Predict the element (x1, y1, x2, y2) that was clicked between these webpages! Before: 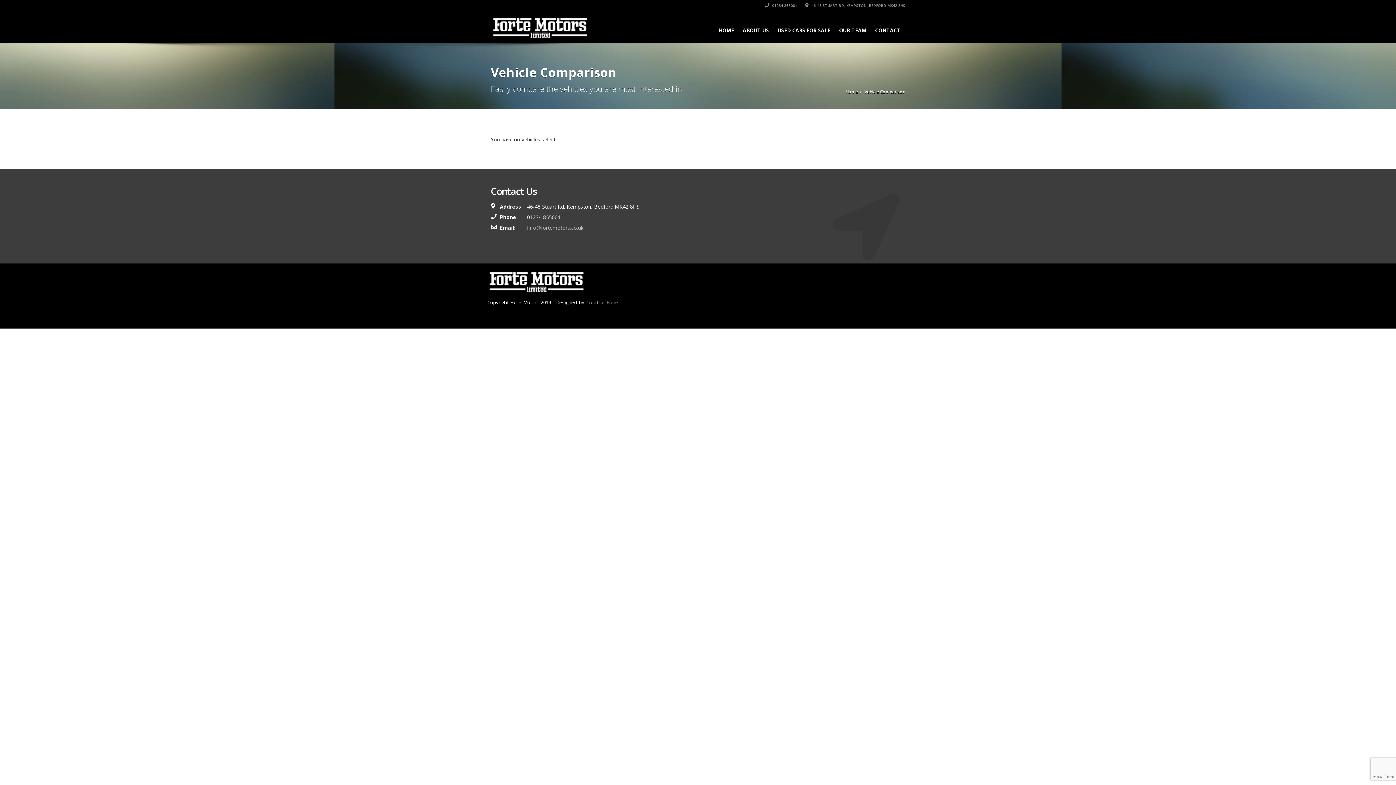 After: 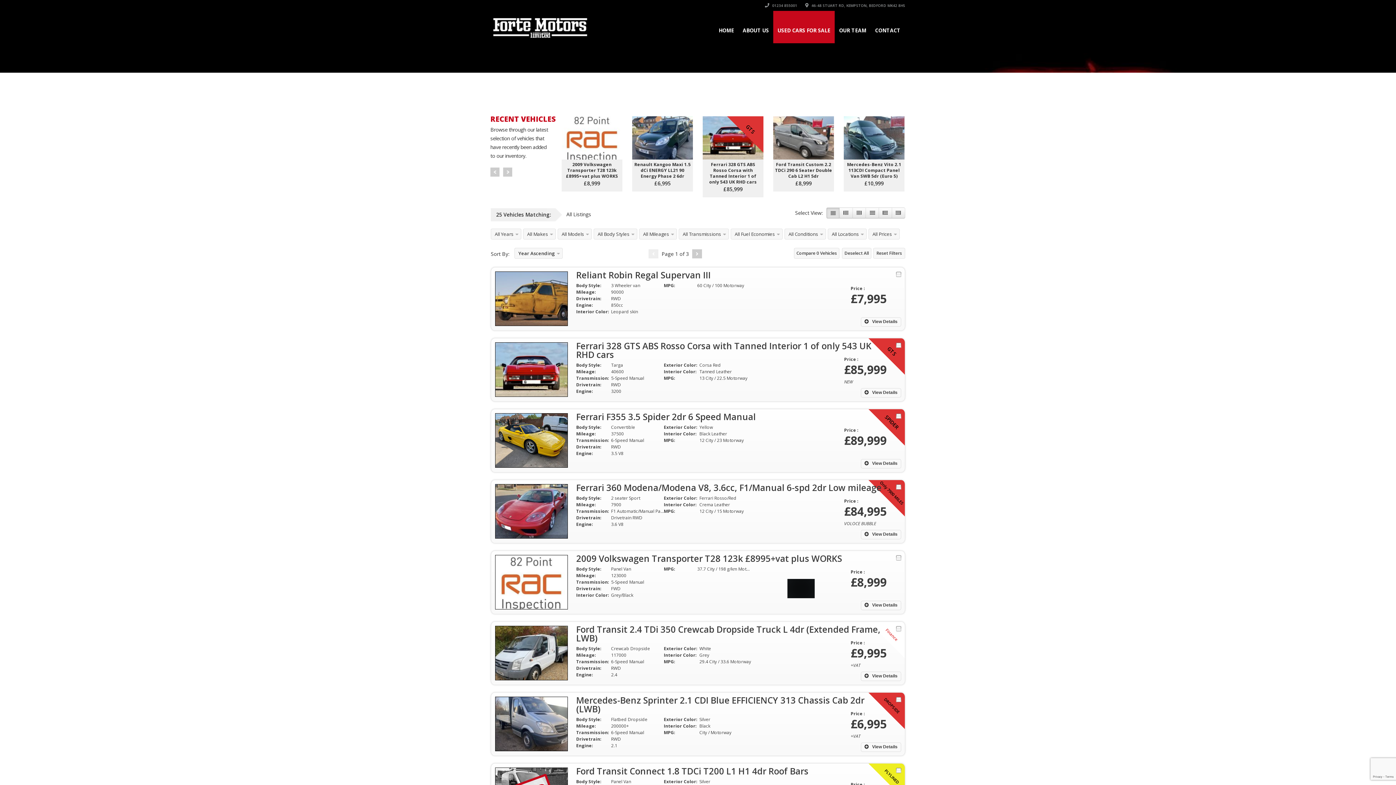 Action: label: USED CARS FOR SALE bbox: (773, 10, 834, 43)